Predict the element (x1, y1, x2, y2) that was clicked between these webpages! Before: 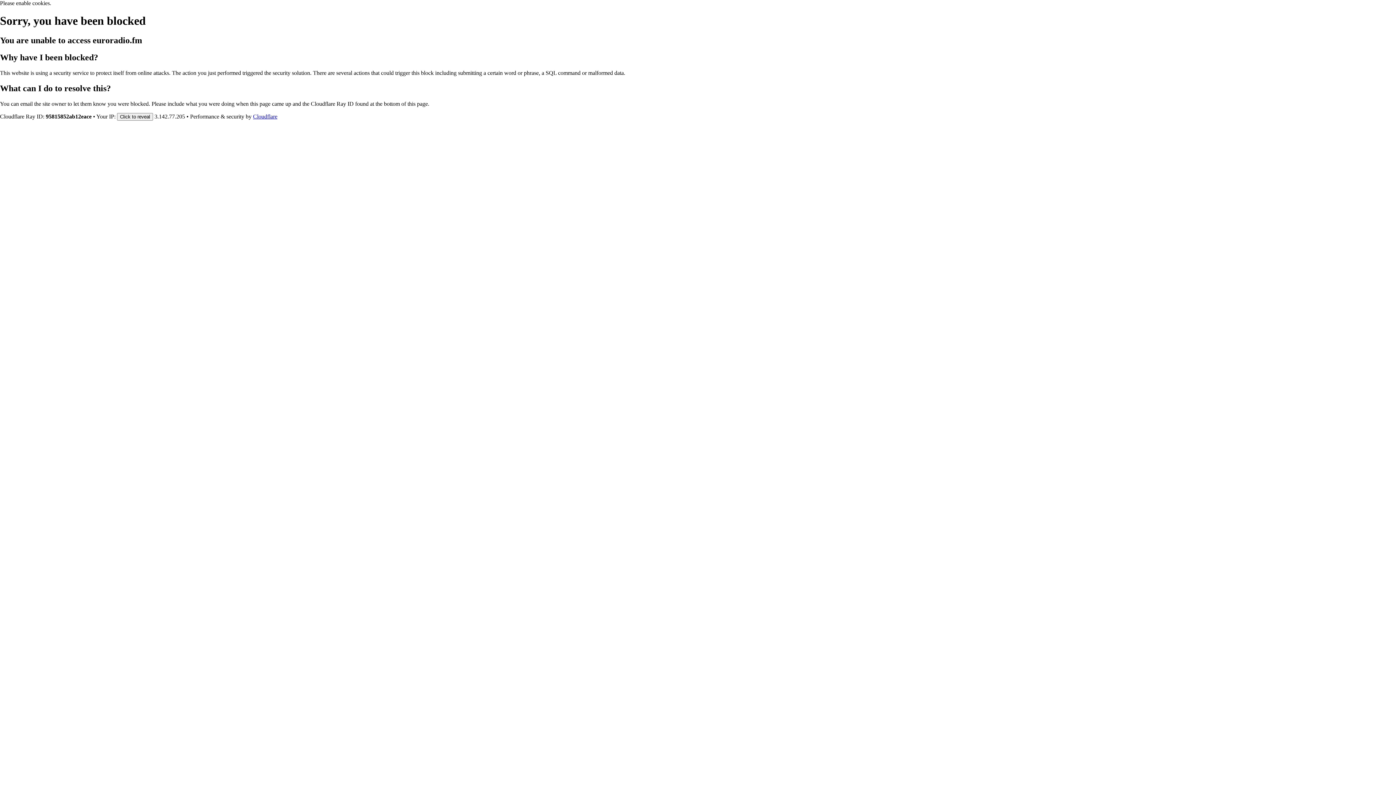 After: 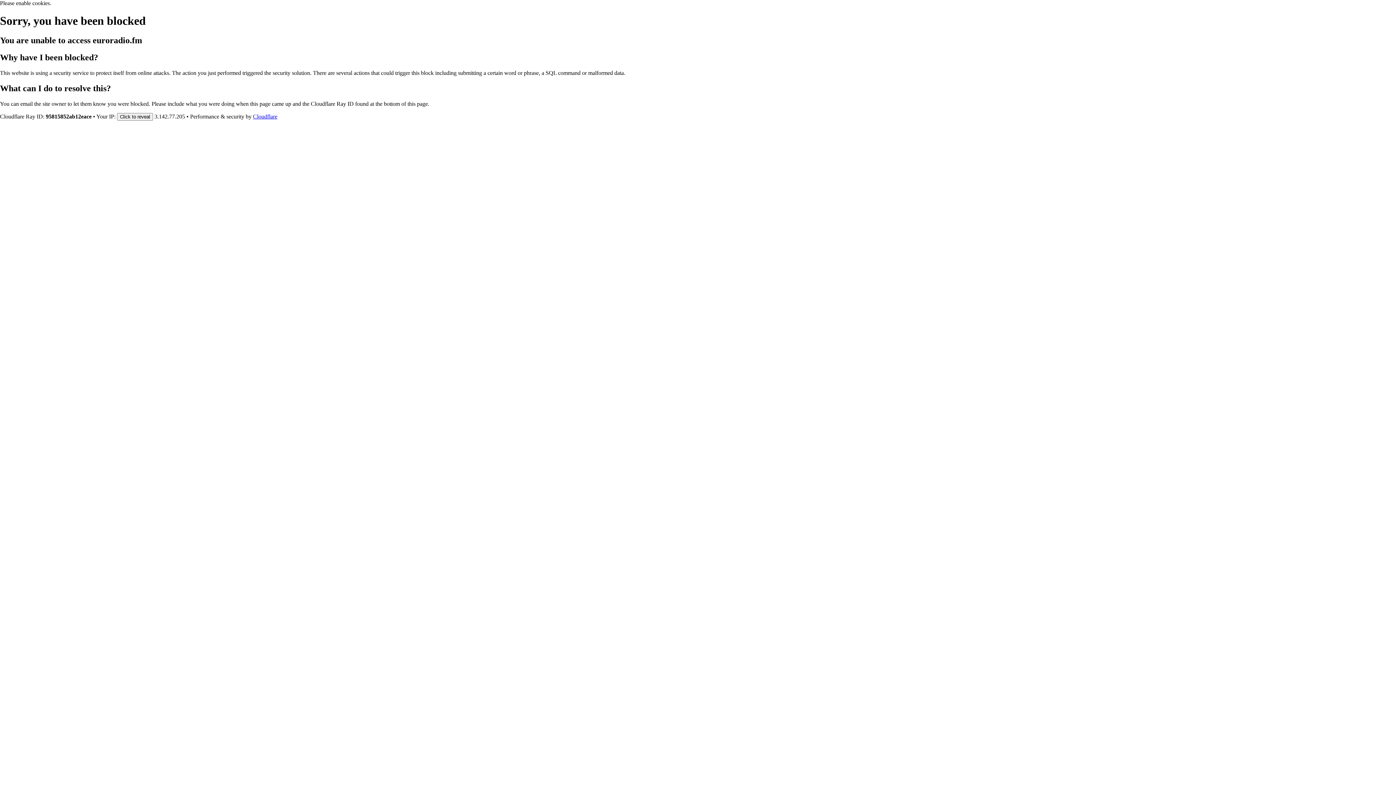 Action: bbox: (253, 113, 277, 119) label: Cloudflare